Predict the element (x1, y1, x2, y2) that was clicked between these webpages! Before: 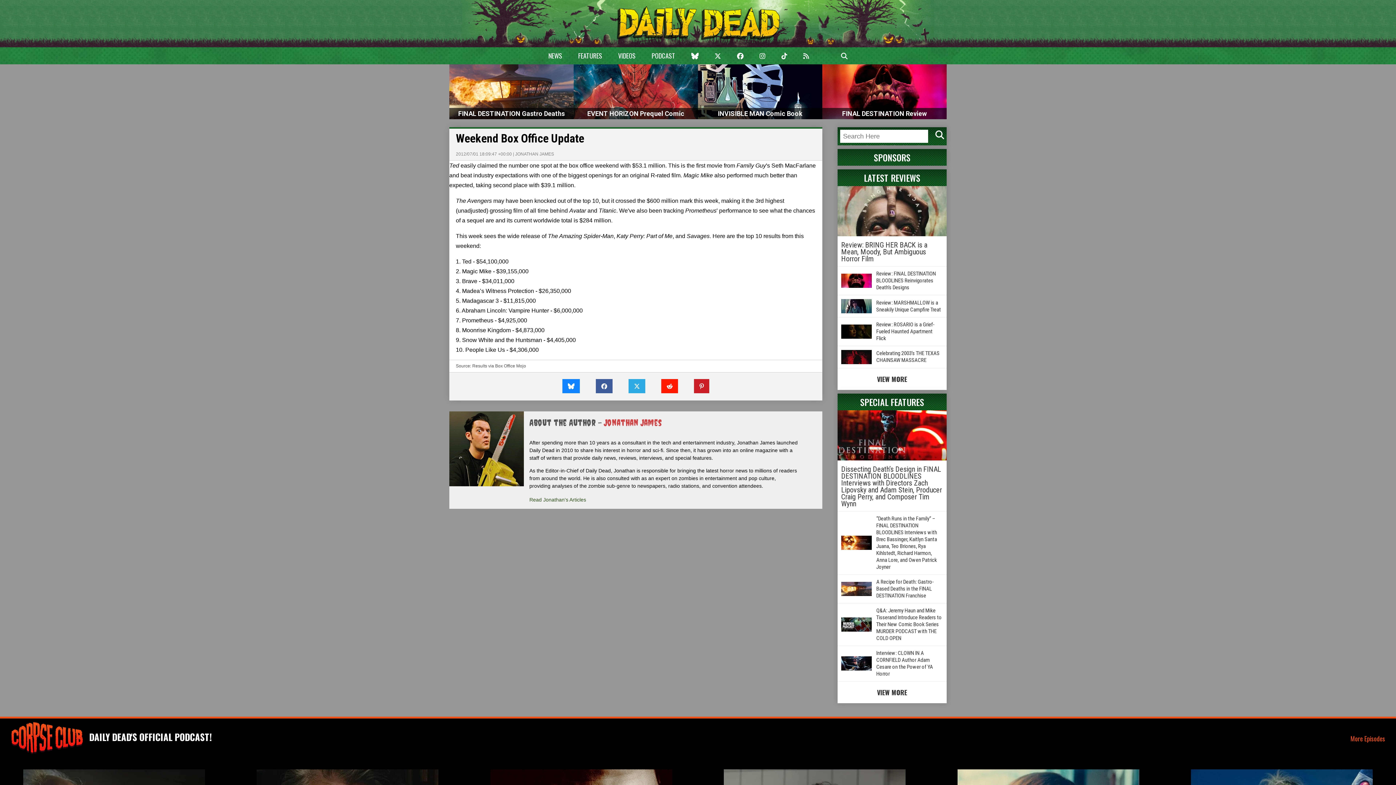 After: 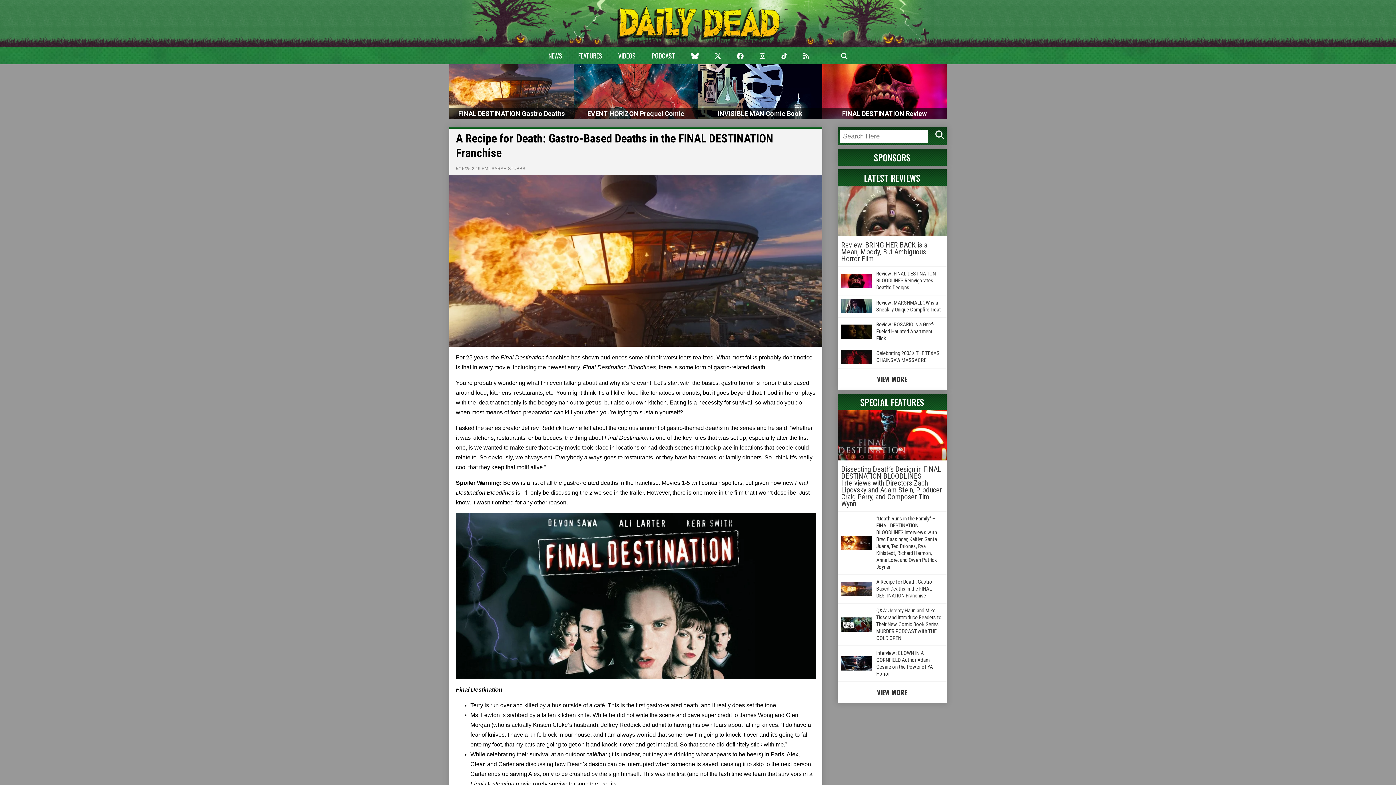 Action: bbox: (841, 586, 872, 591)